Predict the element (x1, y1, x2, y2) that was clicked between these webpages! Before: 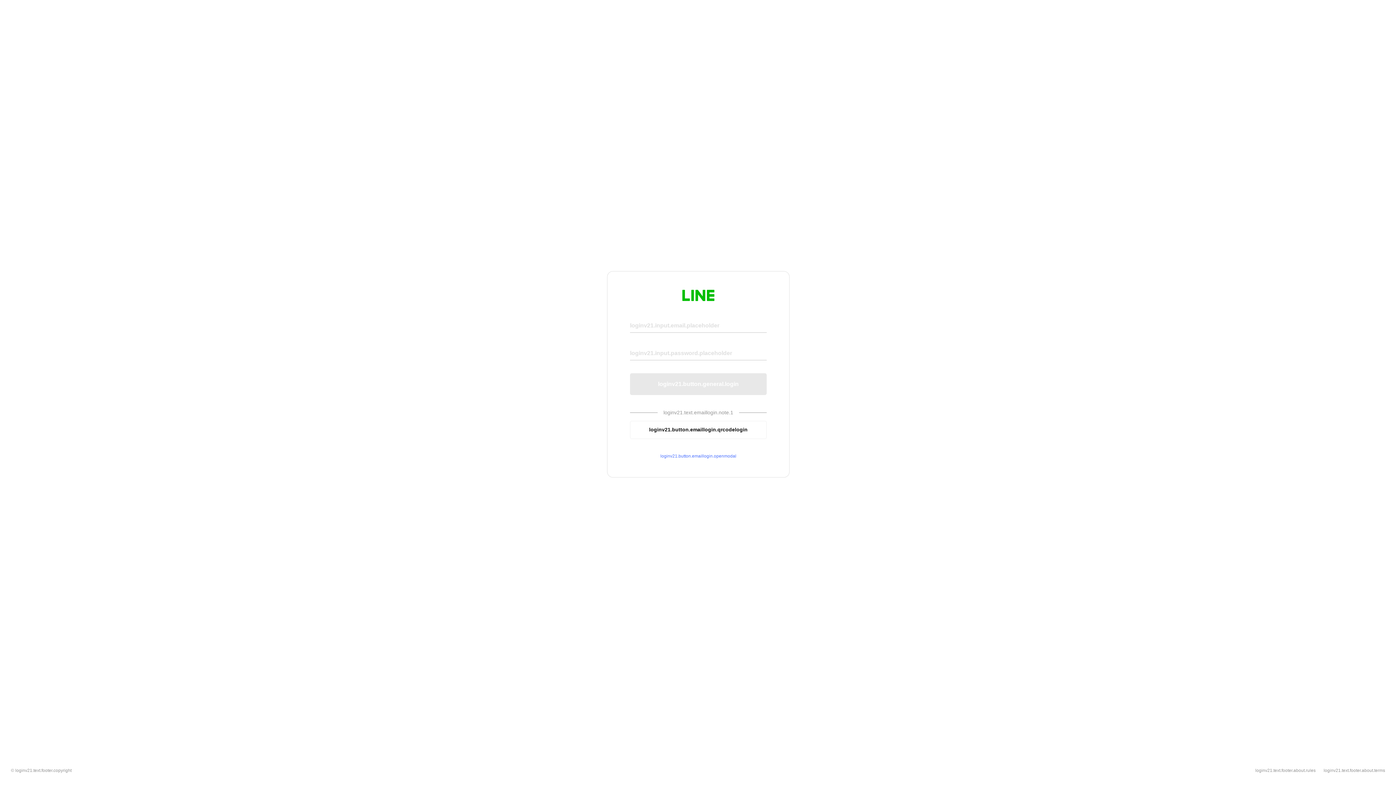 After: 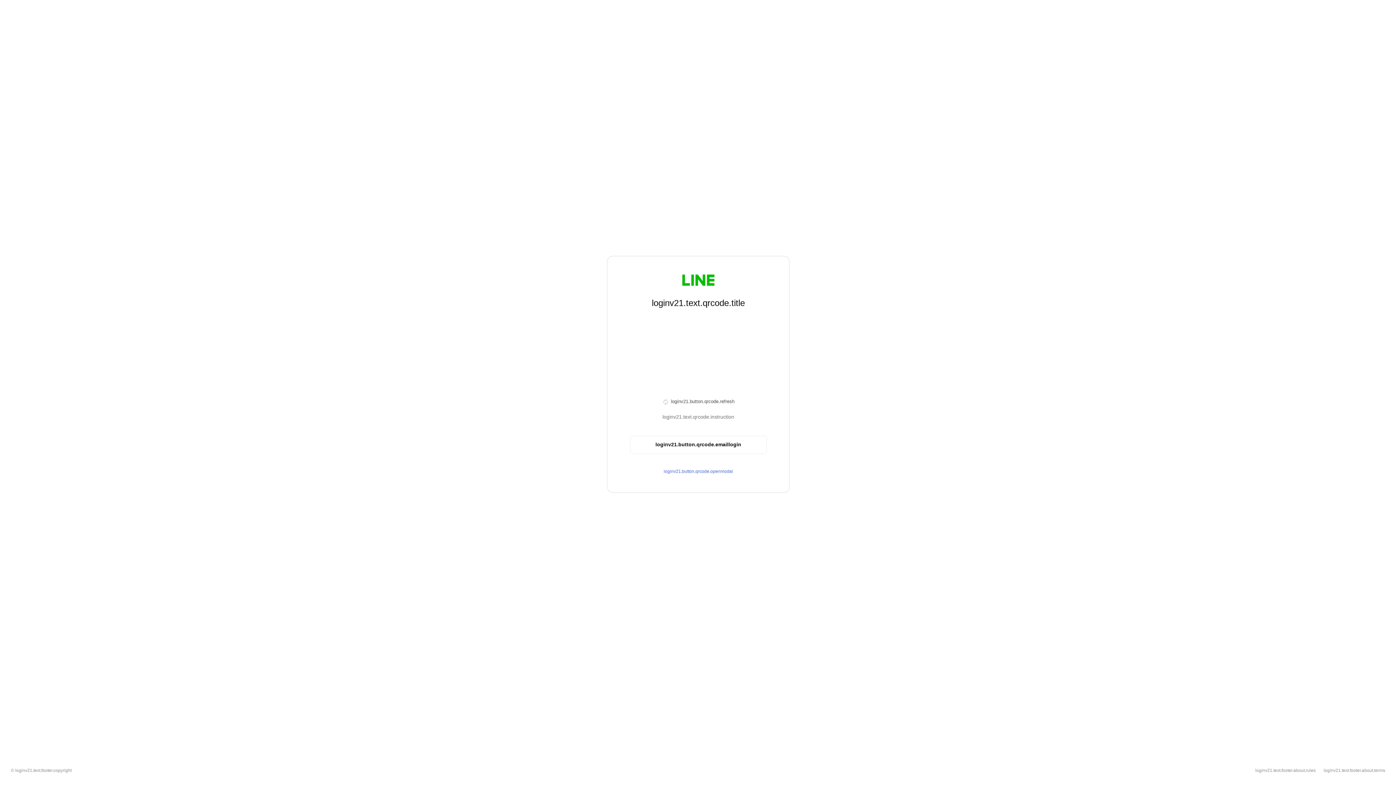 Action: bbox: (630, 420, 766, 439) label: loginv21.button.emaillogin.qrcodelogin